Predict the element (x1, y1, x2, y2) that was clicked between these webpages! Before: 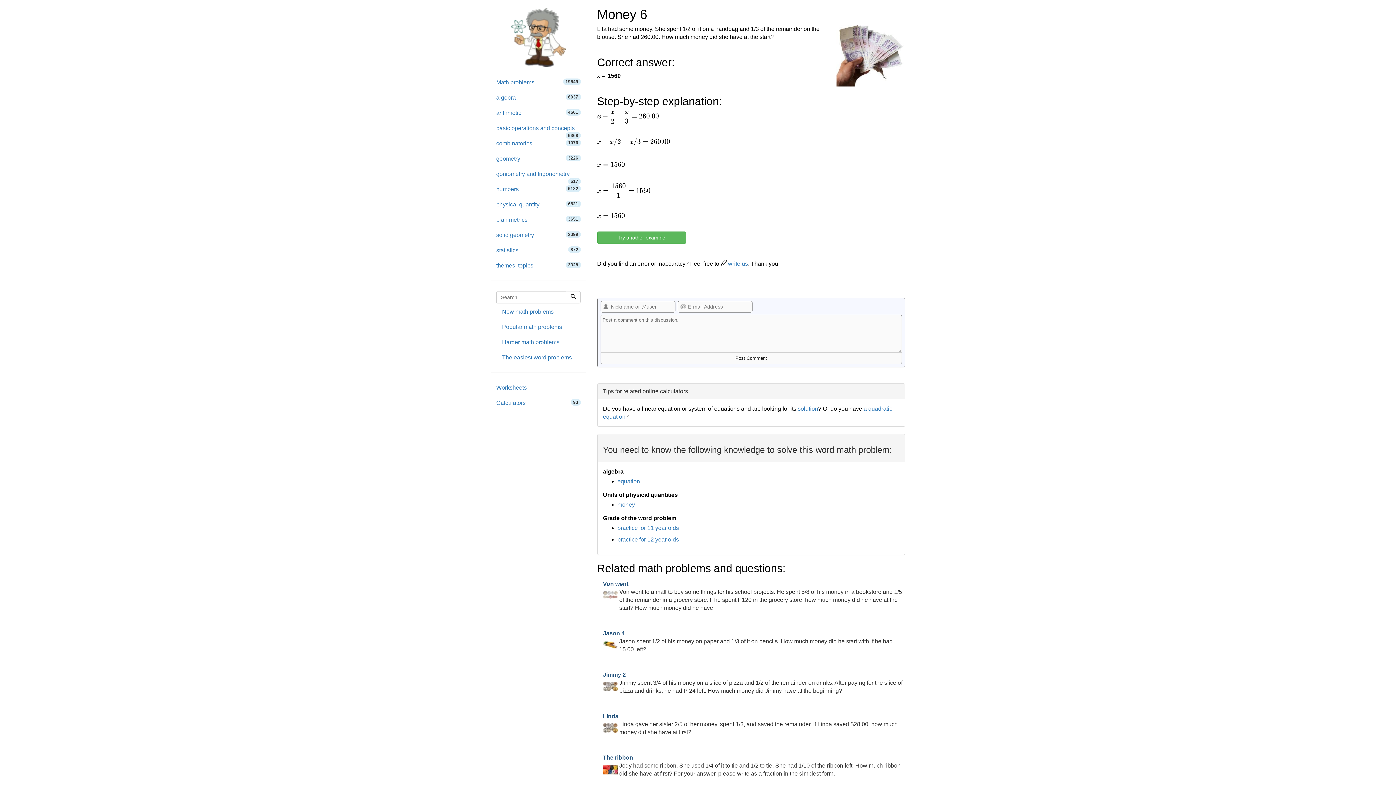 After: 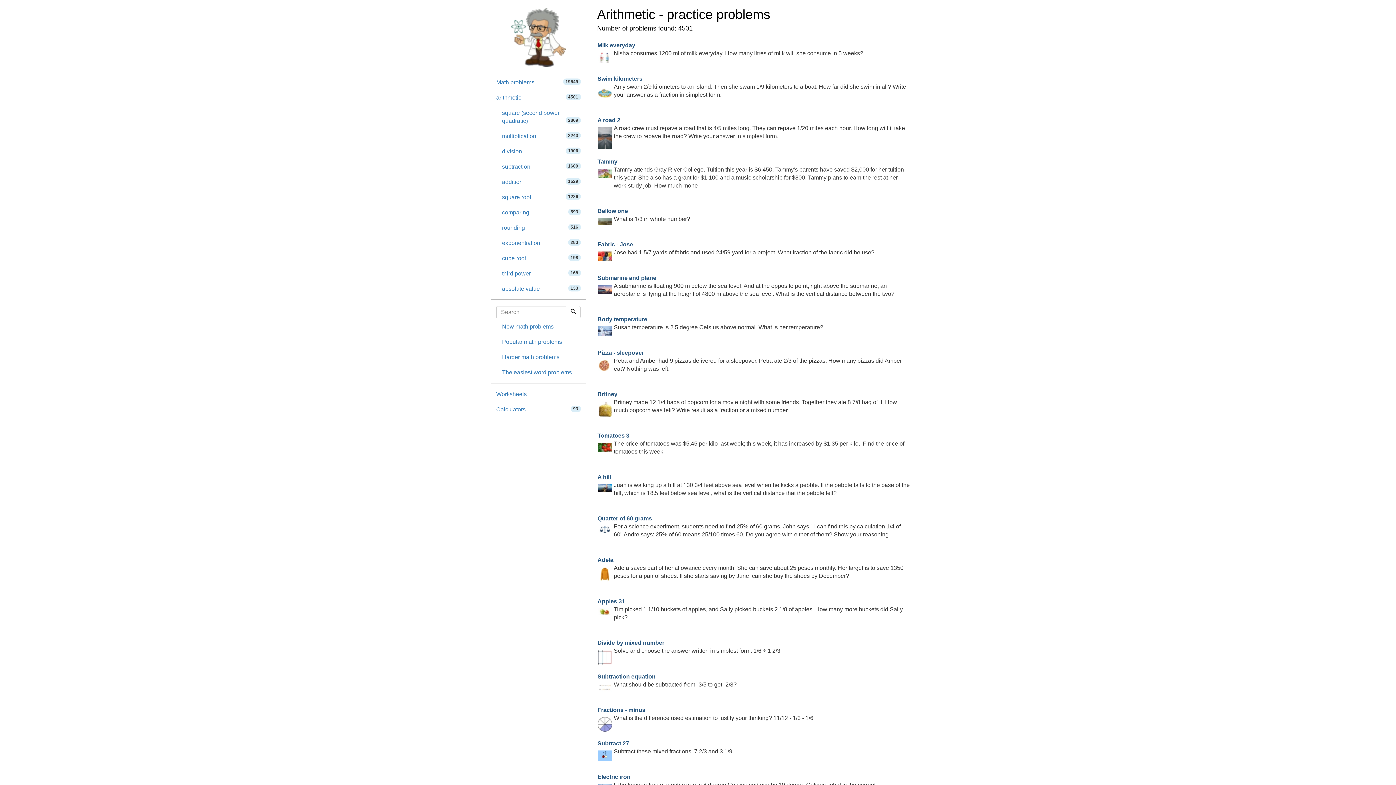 Action: bbox: (490, 105, 586, 120) label: arithmetic
4501